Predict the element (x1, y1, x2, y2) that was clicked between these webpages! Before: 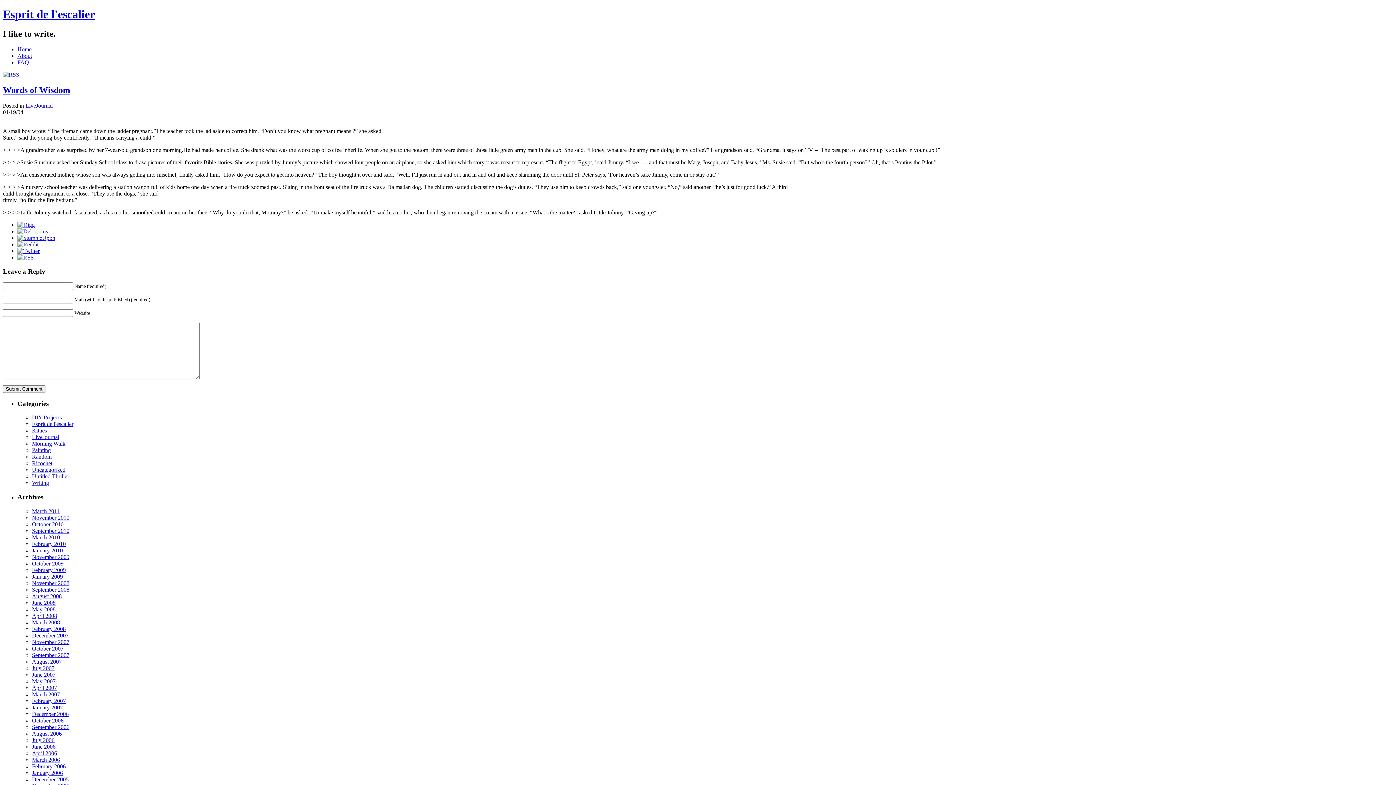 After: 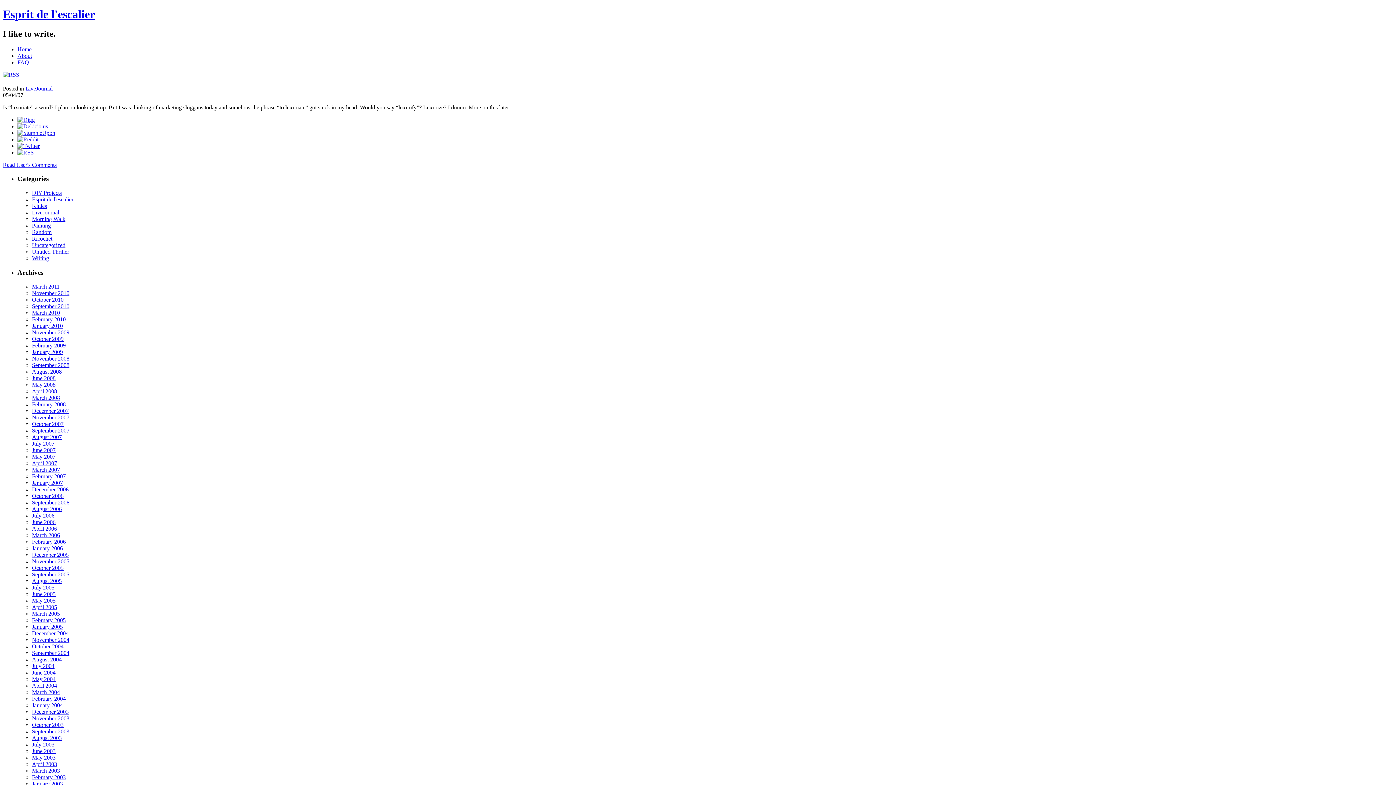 Action: label: May 2007 bbox: (32, 678, 55, 684)